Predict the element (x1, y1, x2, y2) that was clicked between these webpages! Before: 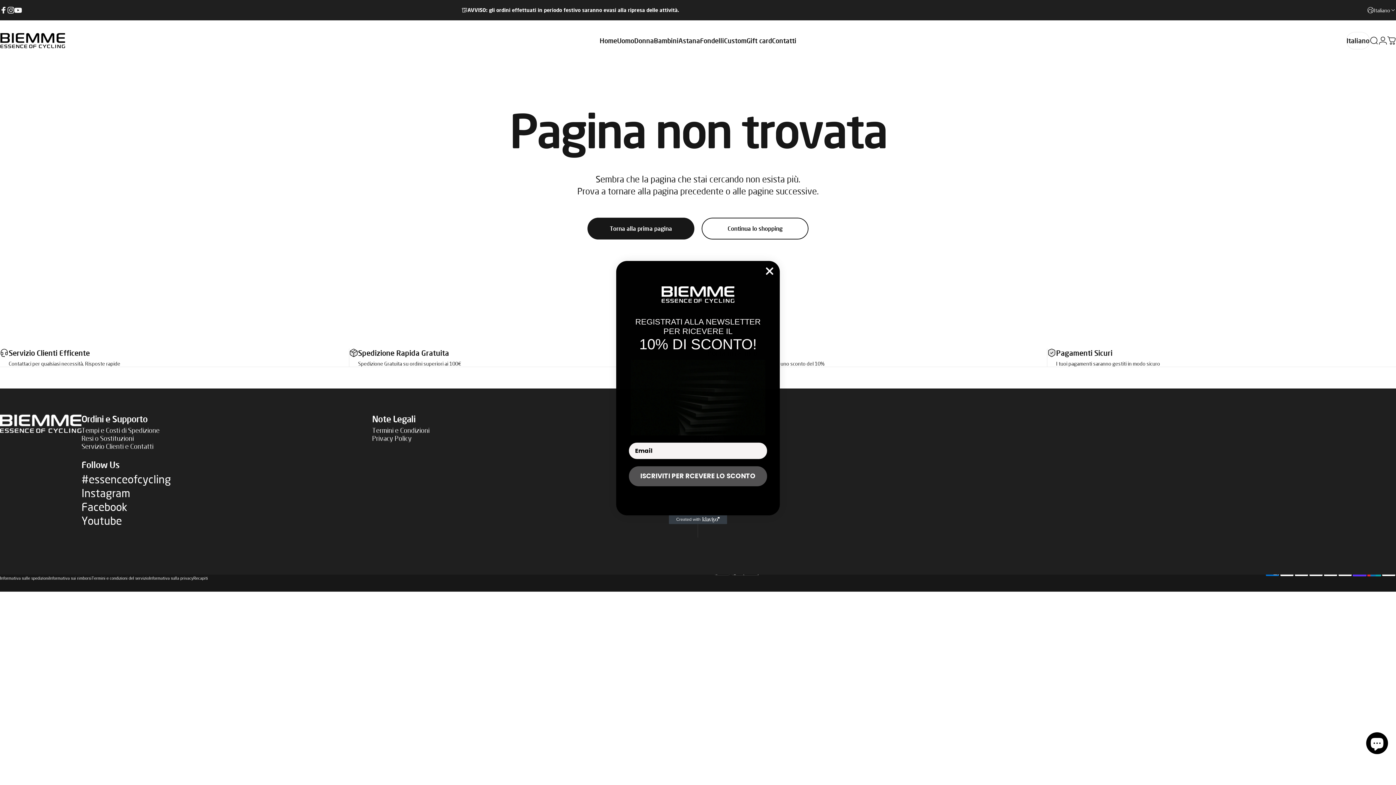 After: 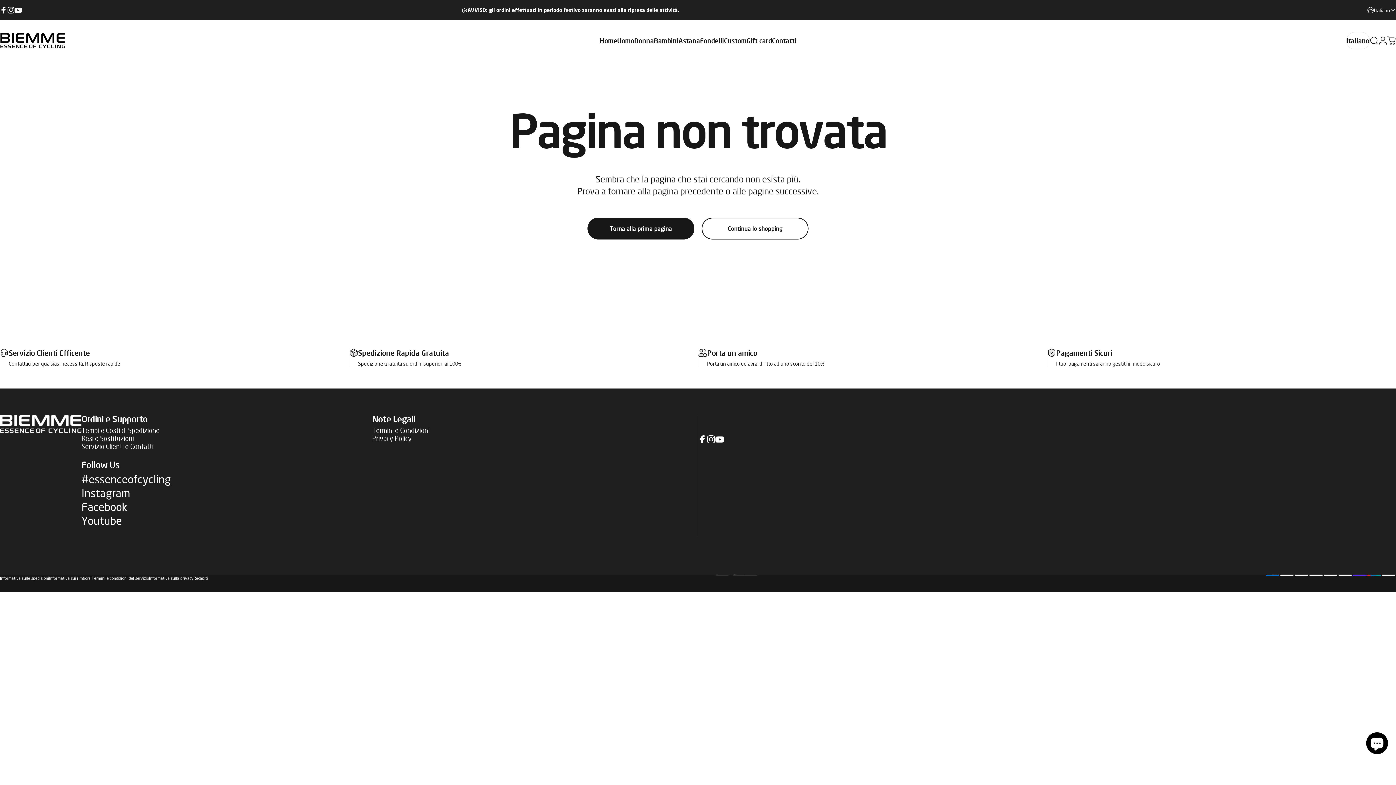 Action: label: Close dialog bbox: (762, 264, 777, 278)